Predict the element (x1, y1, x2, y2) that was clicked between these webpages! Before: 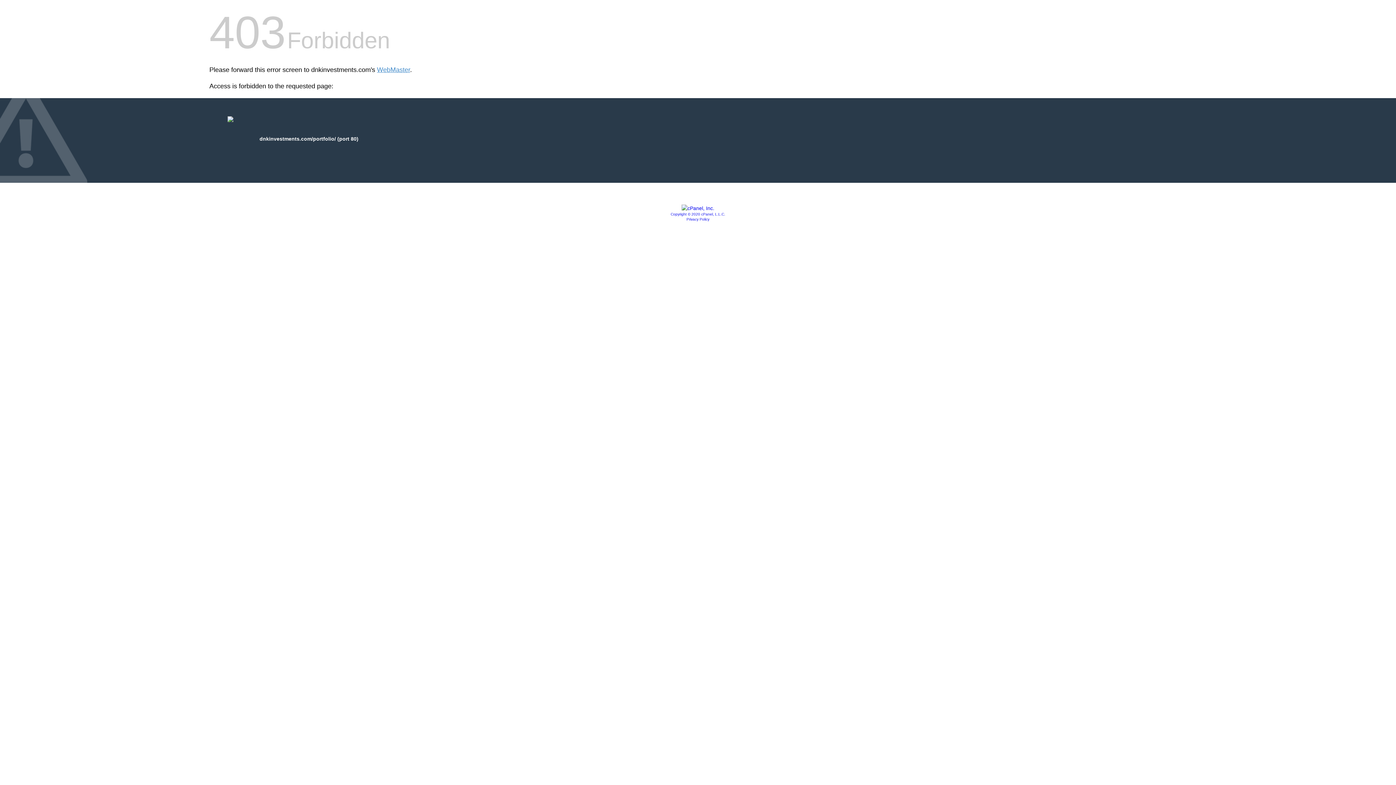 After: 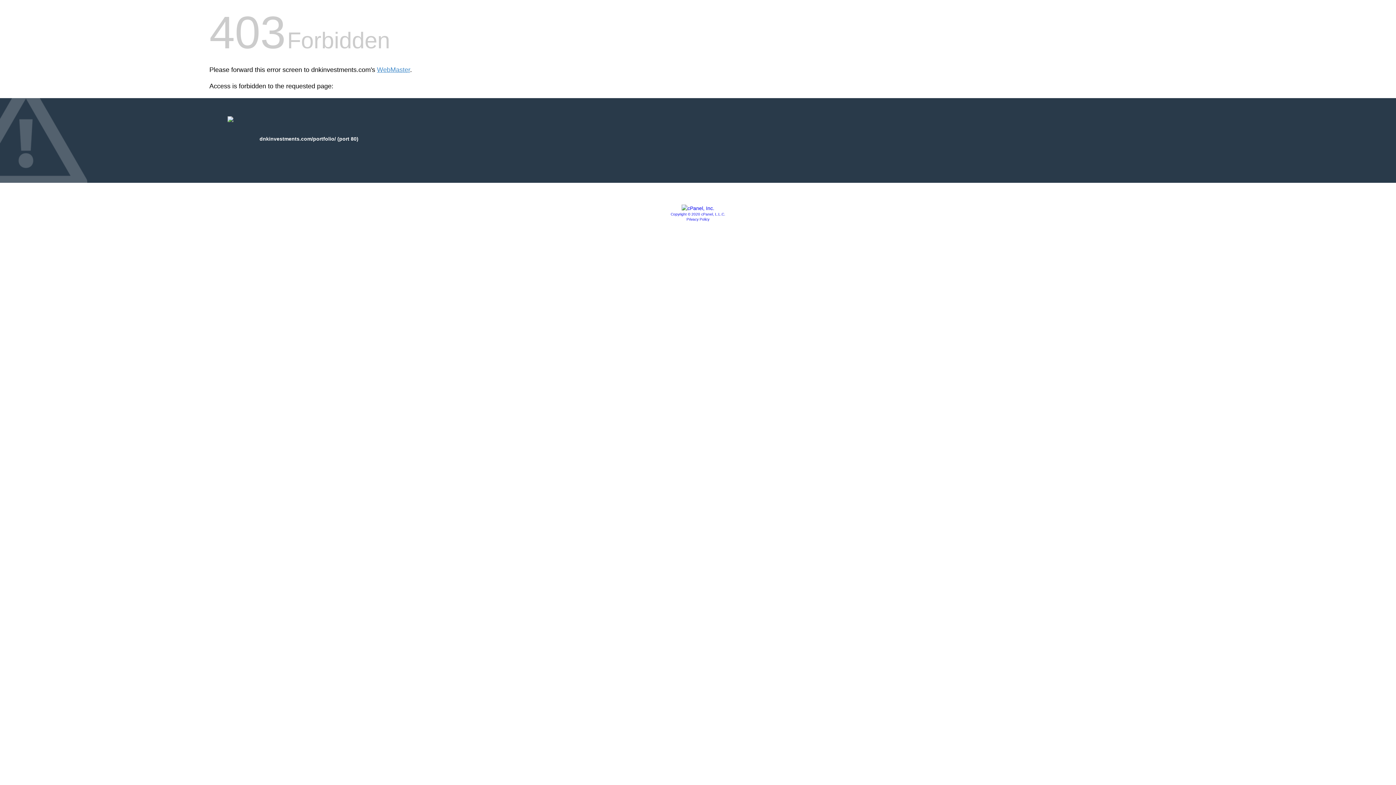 Action: bbox: (686, 217, 709, 221) label: Privacy Policy